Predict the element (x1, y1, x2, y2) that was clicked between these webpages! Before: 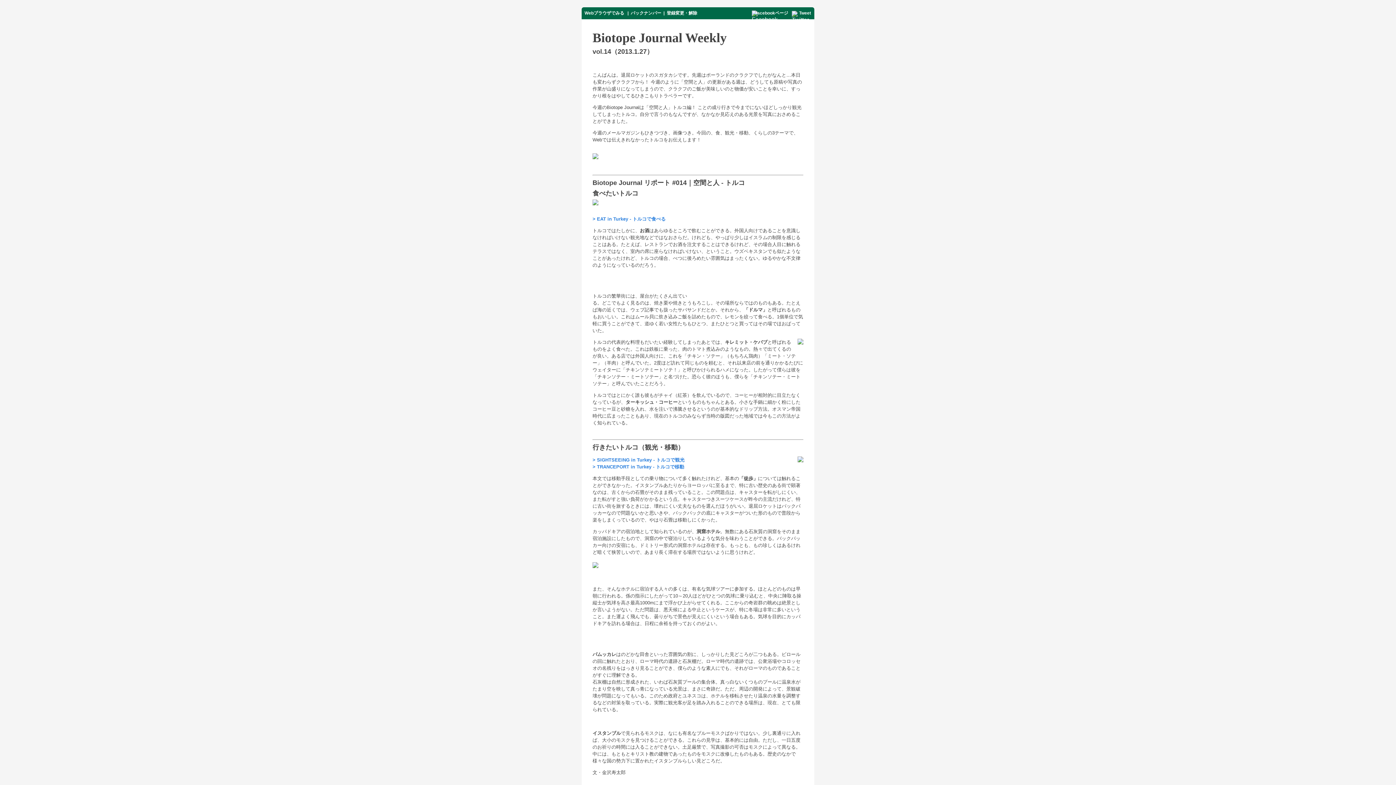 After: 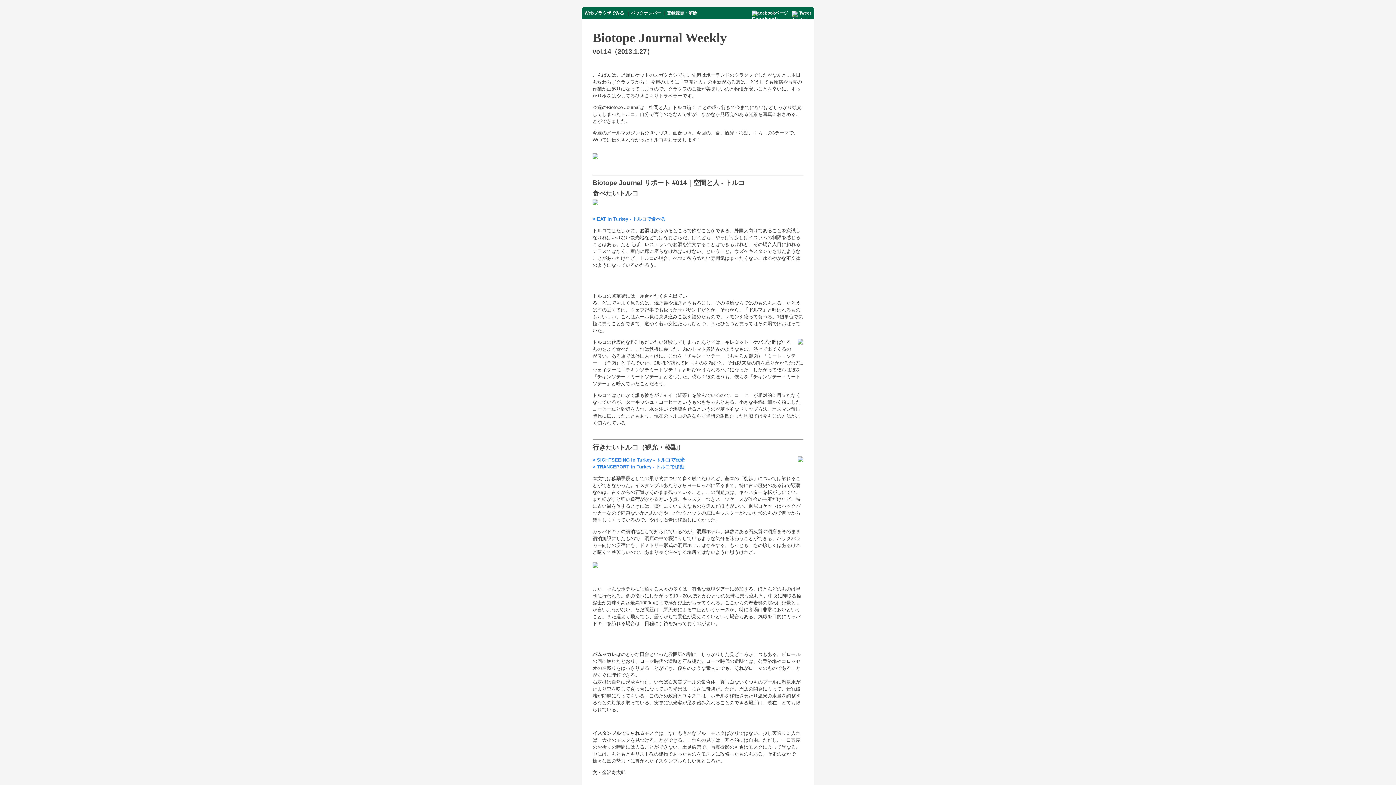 Action: label: Tweet bbox: (799, 10, 811, 15)